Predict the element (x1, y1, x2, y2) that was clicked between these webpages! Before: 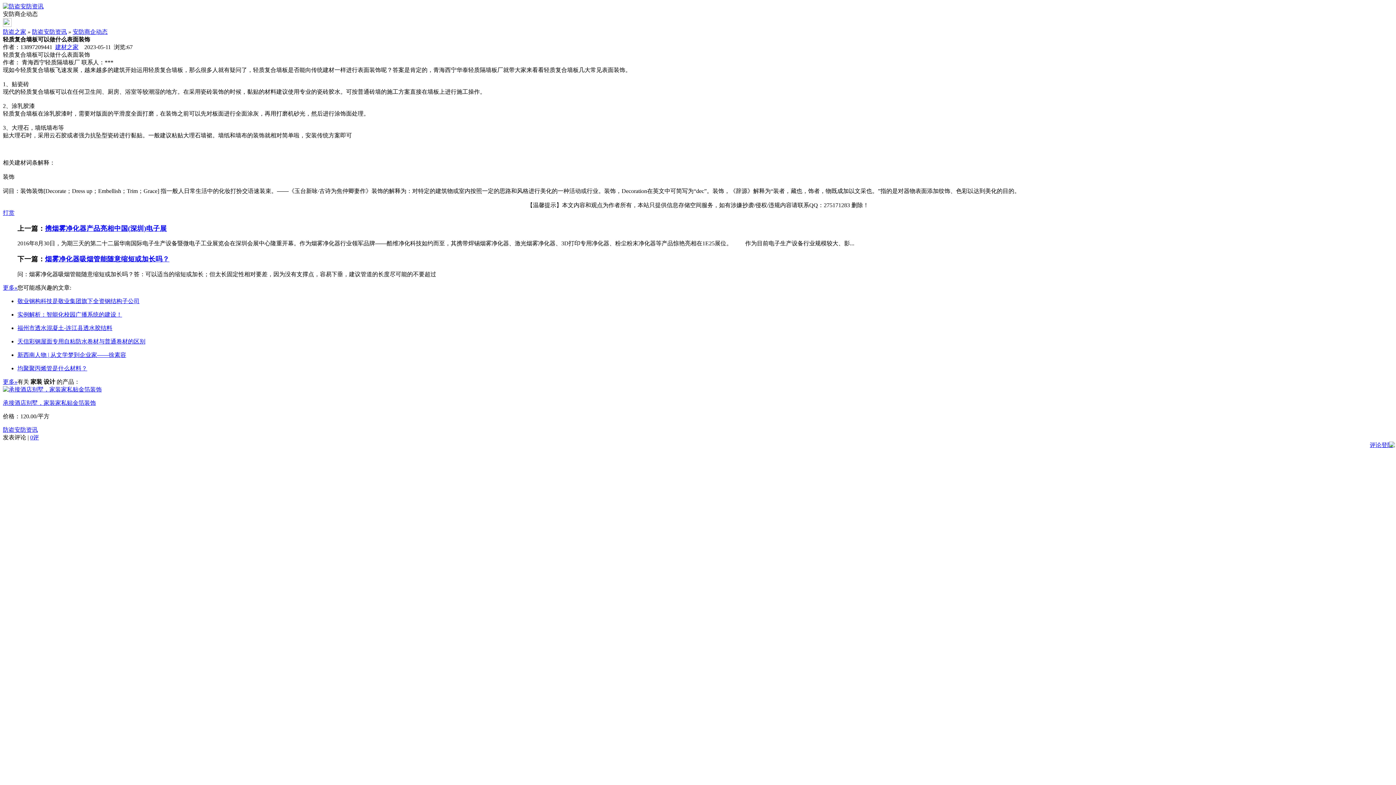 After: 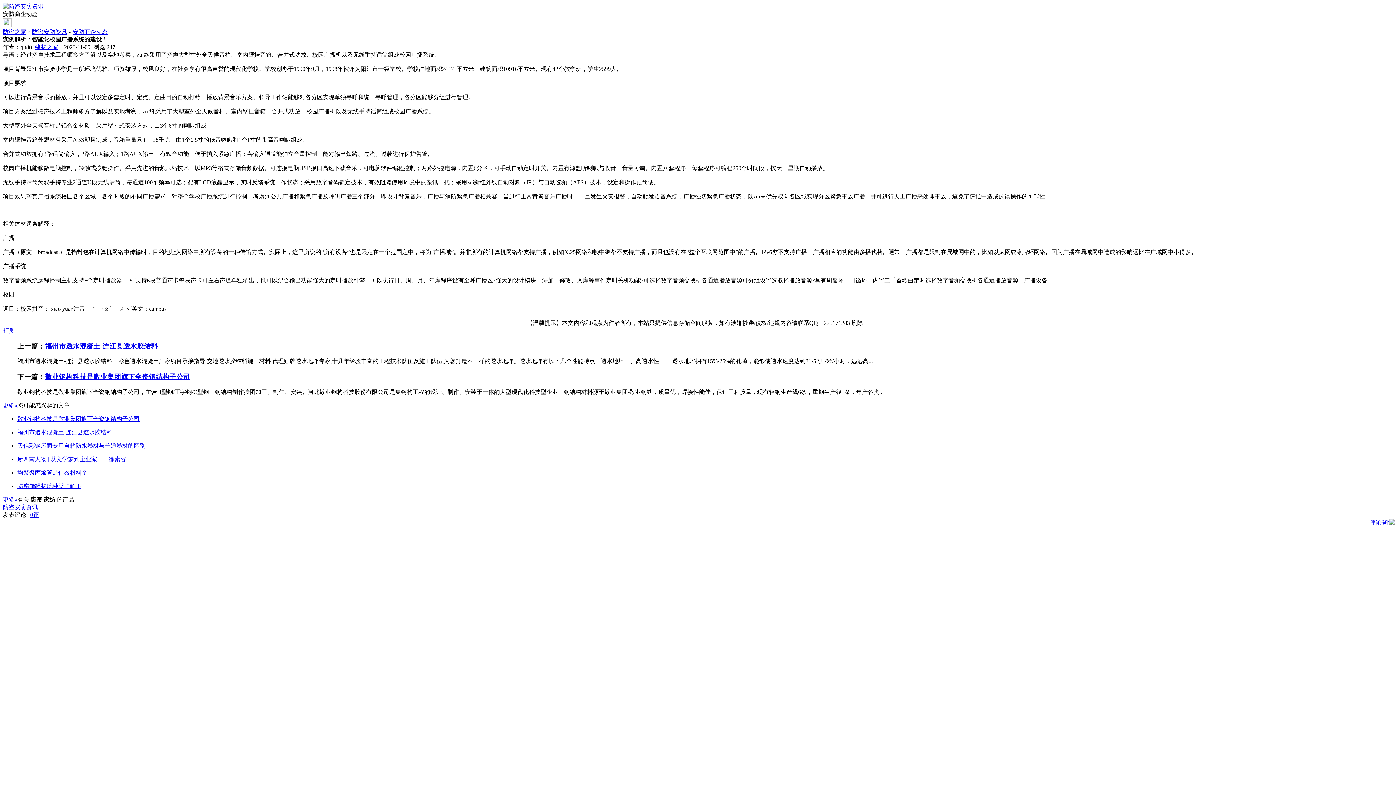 Action: label: 实例解析：智能化校园广播系统的建设！ bbox: (17, 311, 122, 317)